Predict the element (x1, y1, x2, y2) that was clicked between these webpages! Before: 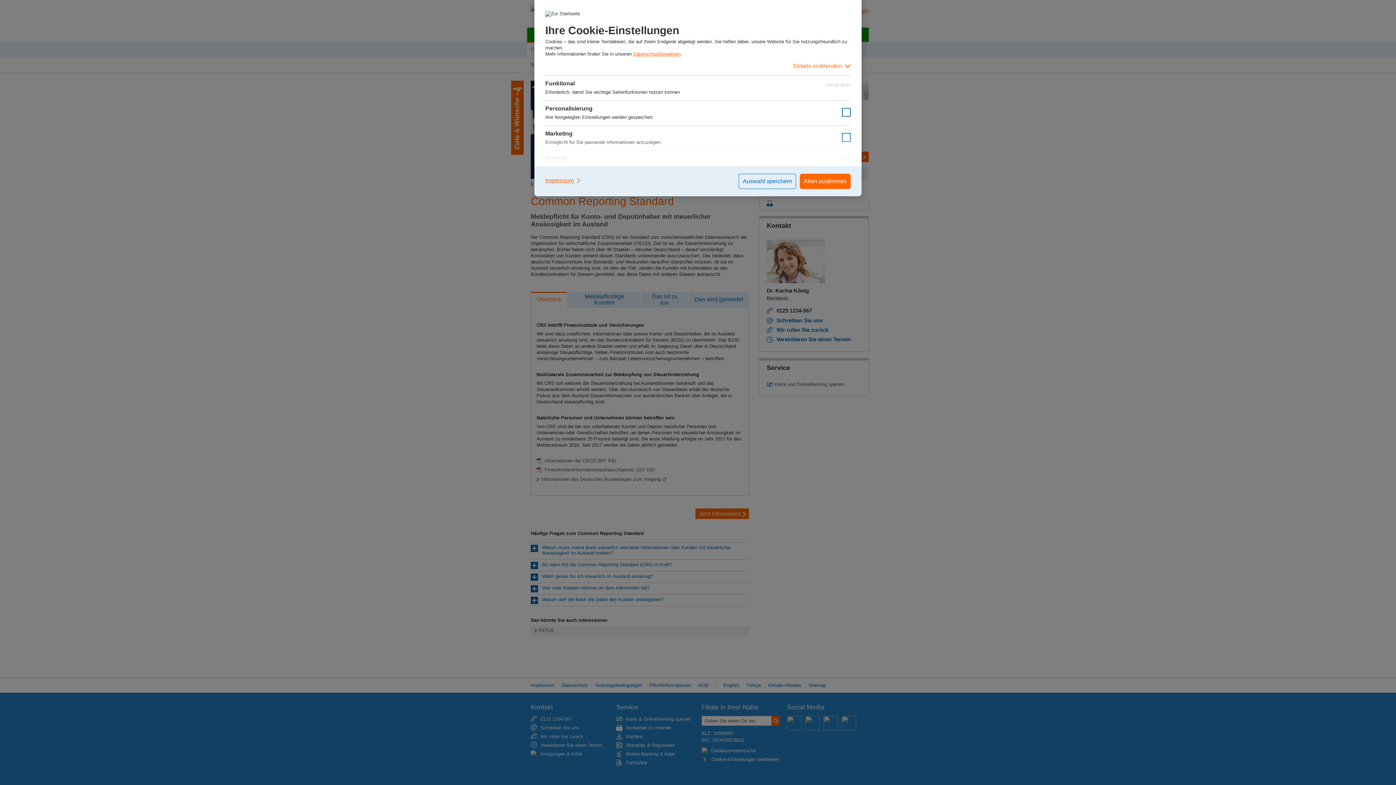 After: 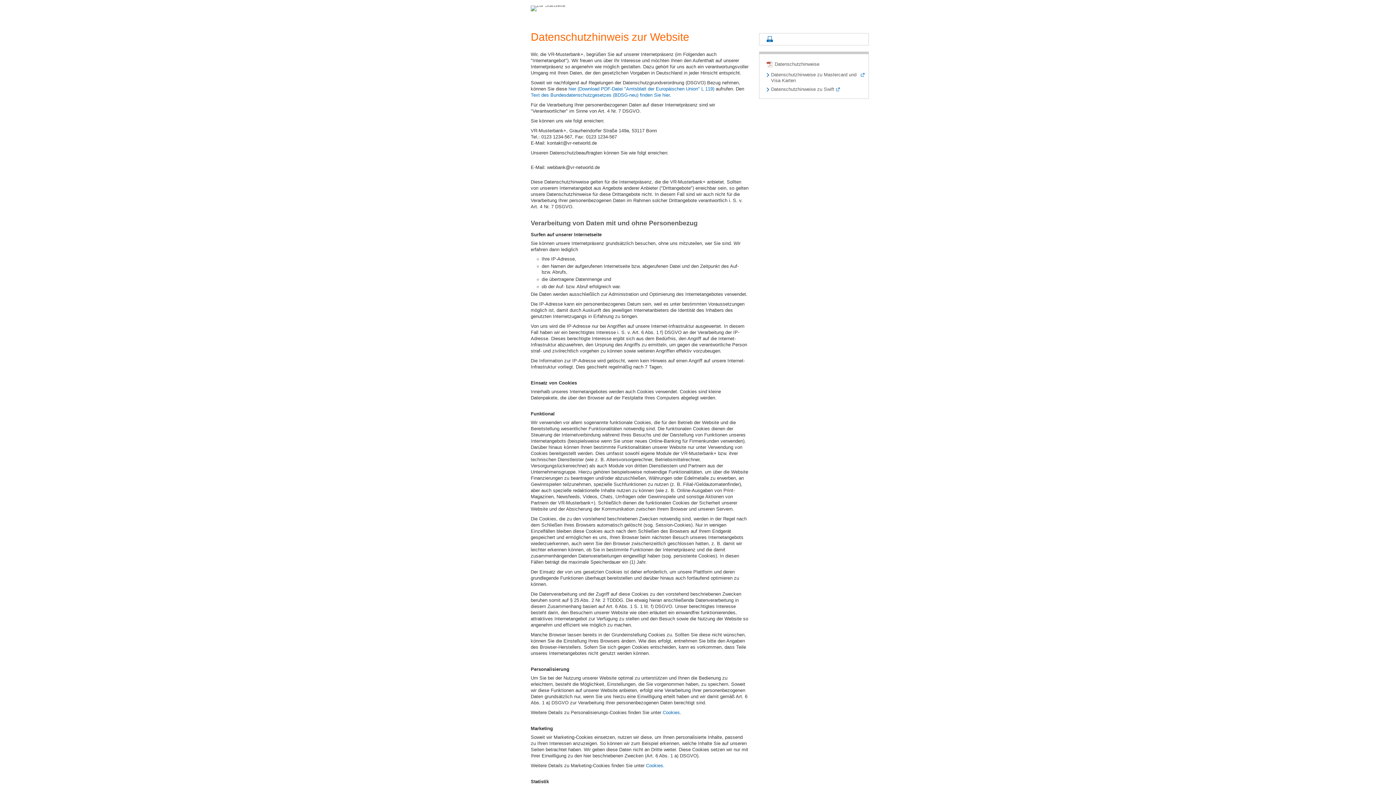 Action: label: Datenschutzhinweisen bbox: (633, 51, 680, 56)